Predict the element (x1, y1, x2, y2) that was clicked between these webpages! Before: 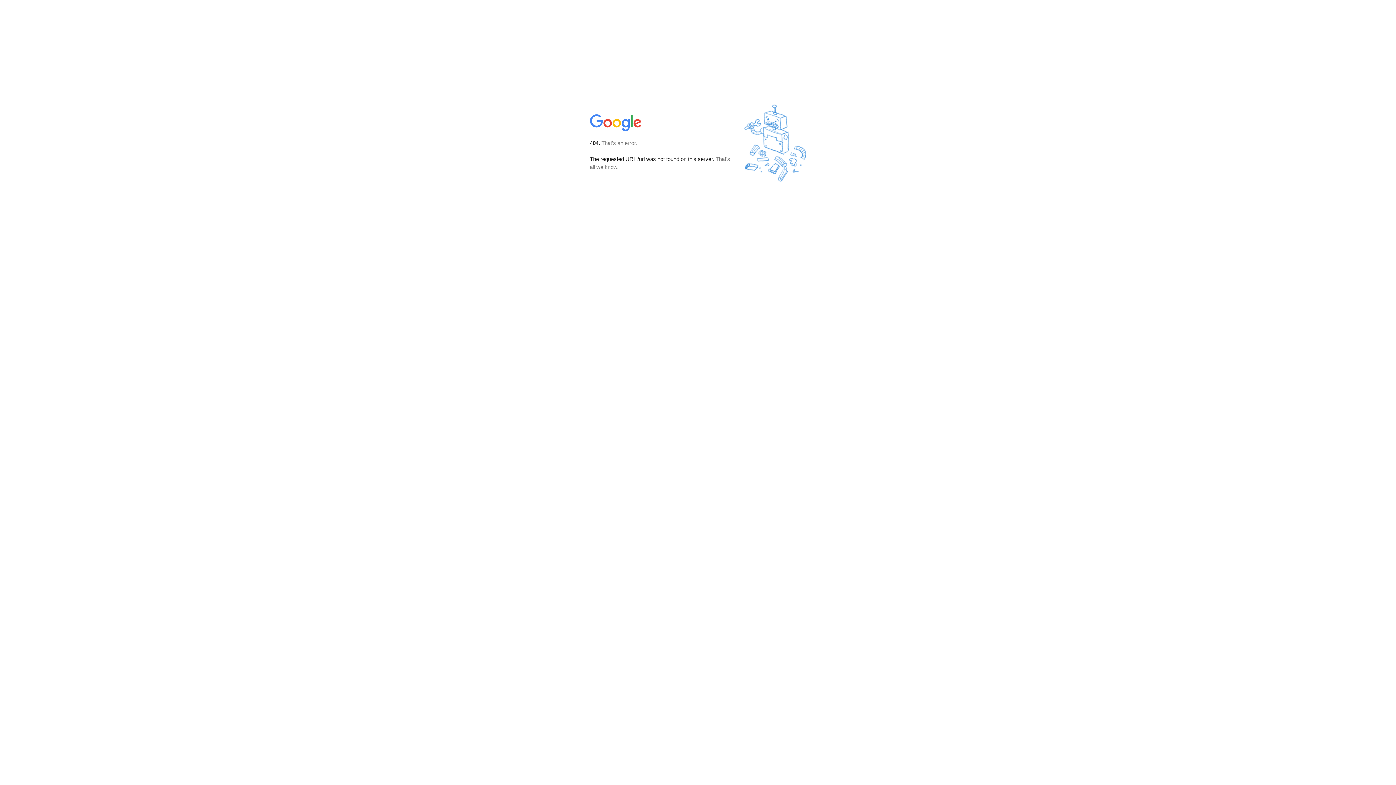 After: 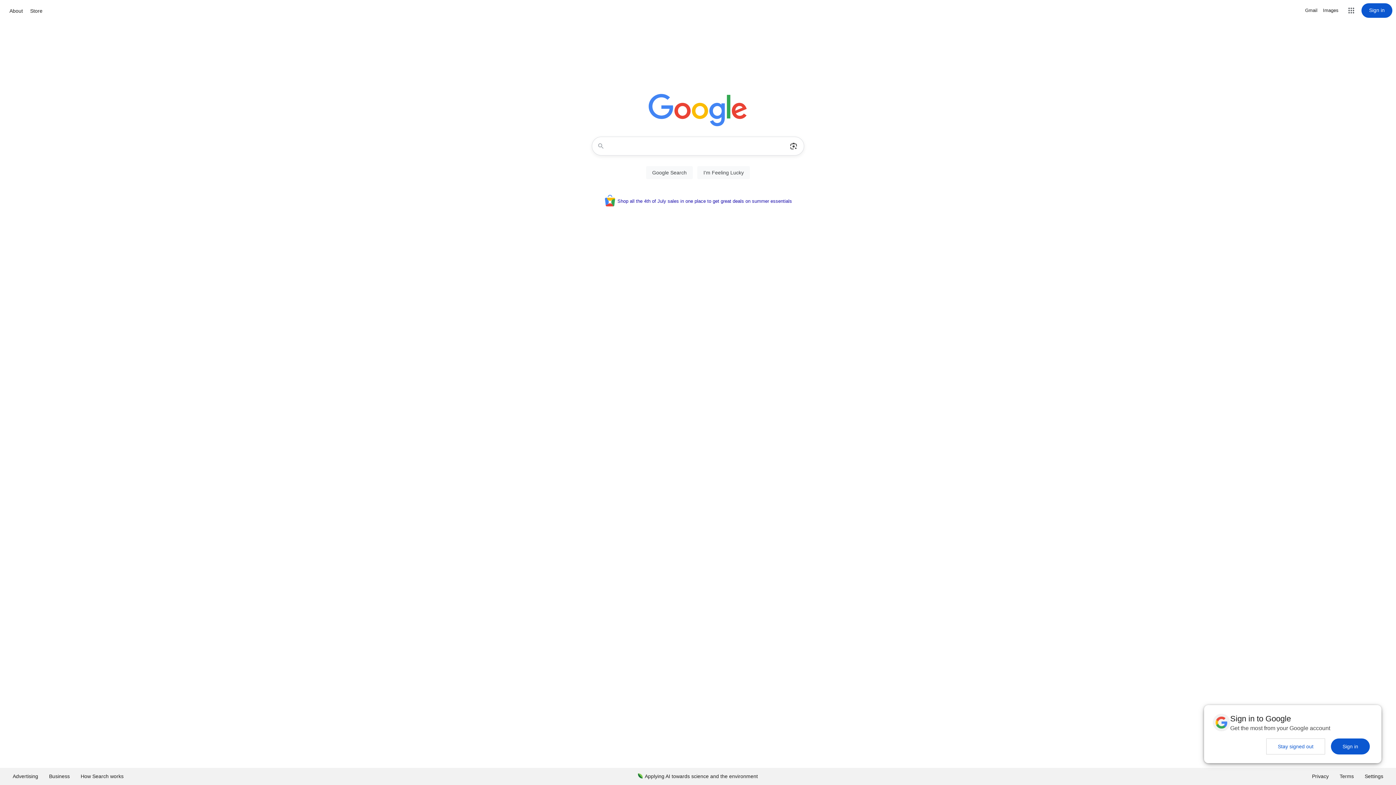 Action: bbox: (590, 127, 642, 134)